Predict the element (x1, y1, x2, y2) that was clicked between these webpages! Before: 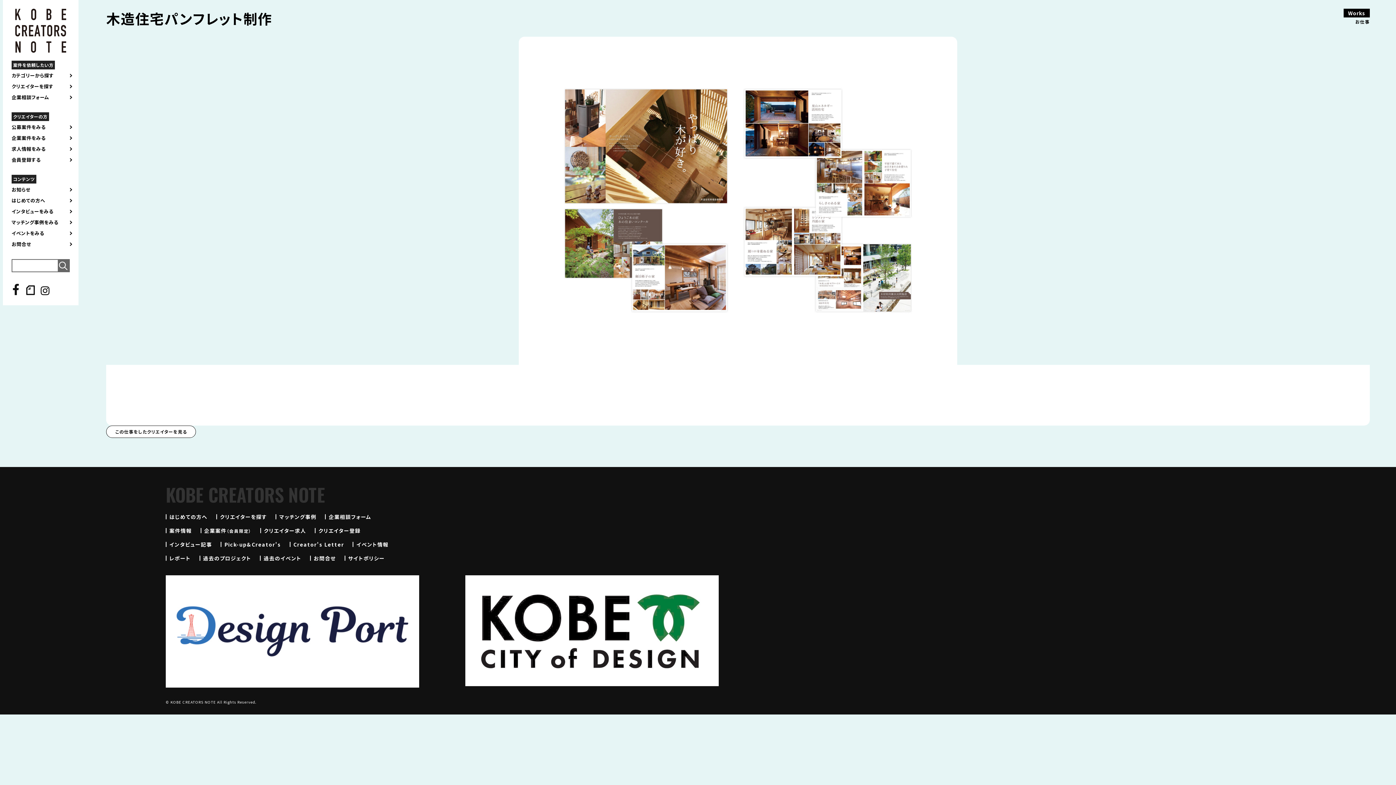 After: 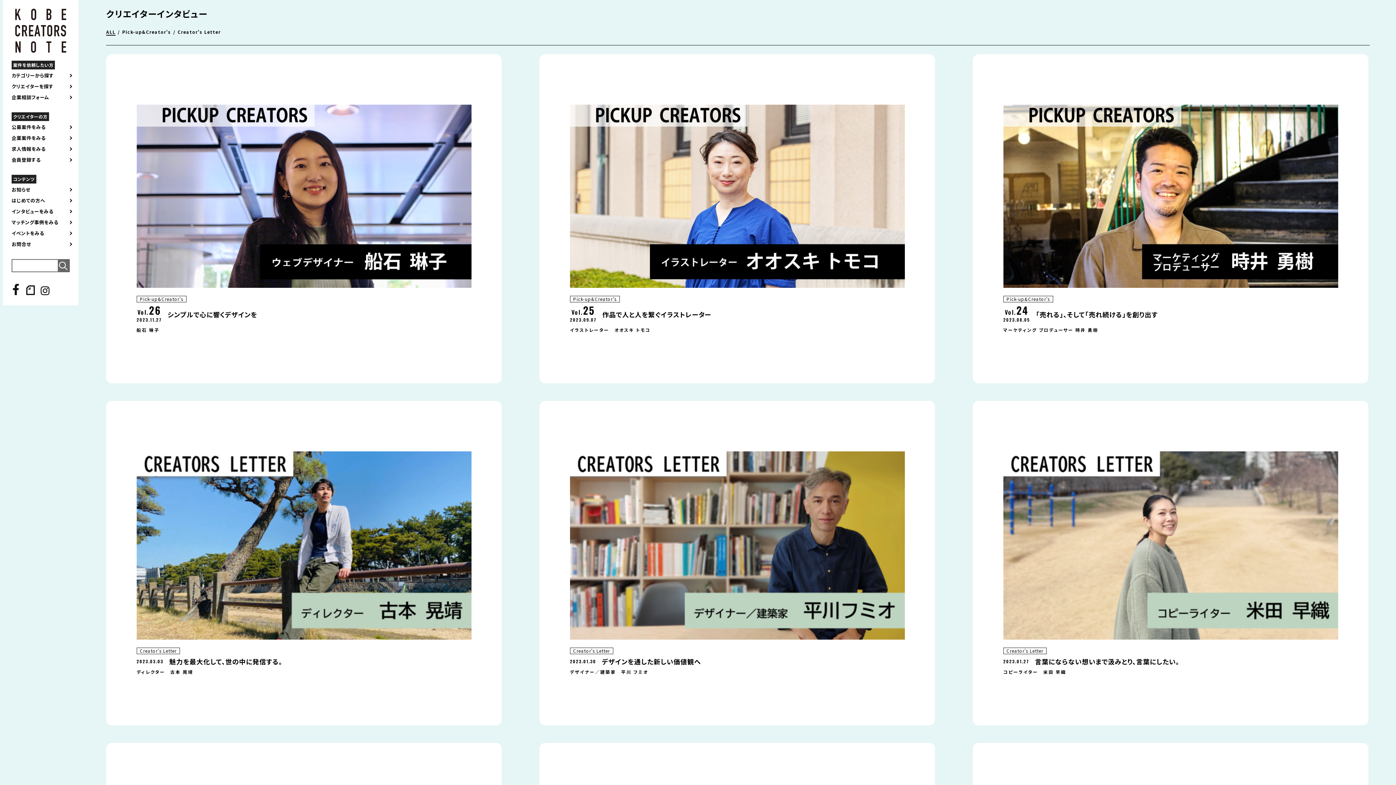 Action: label: インタビューをみる bbox: (11, 208, 69, 214)